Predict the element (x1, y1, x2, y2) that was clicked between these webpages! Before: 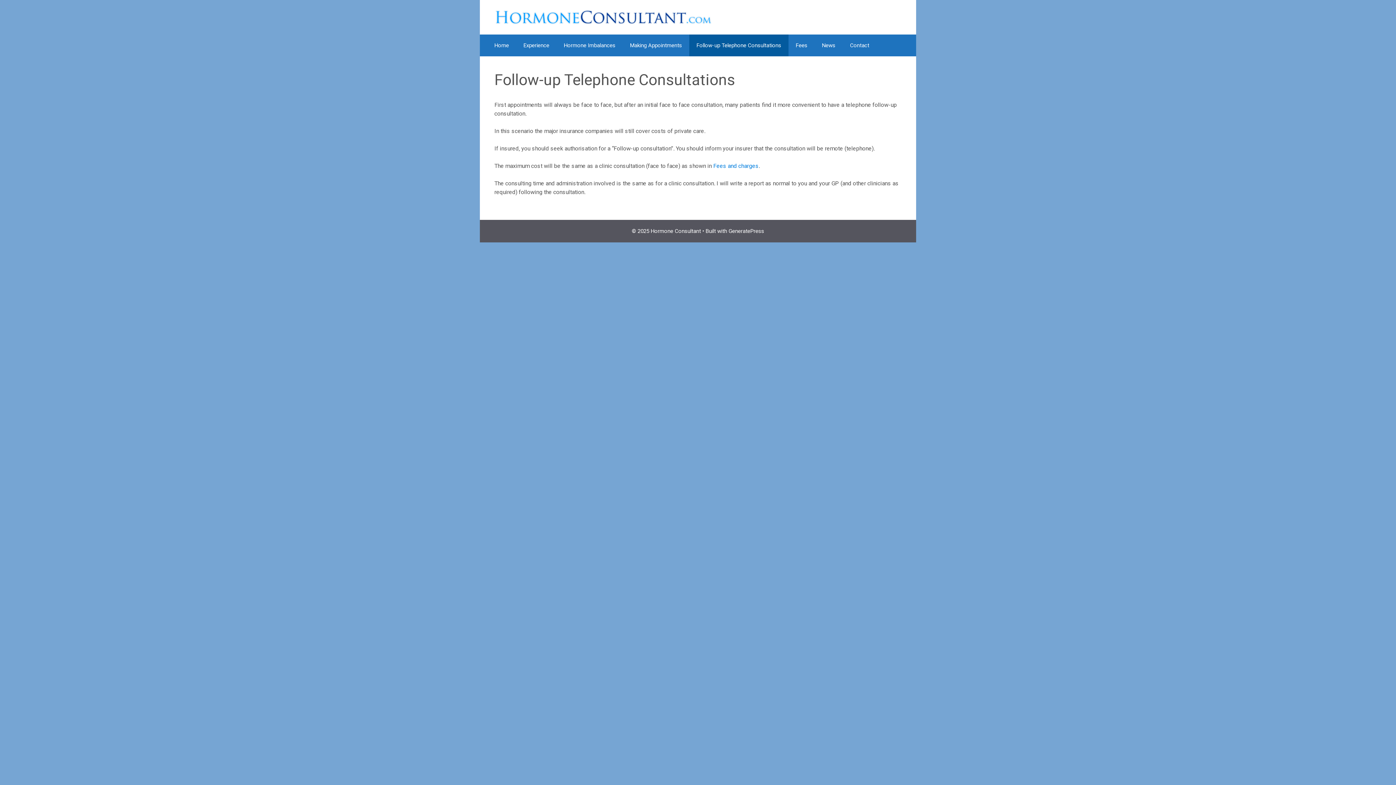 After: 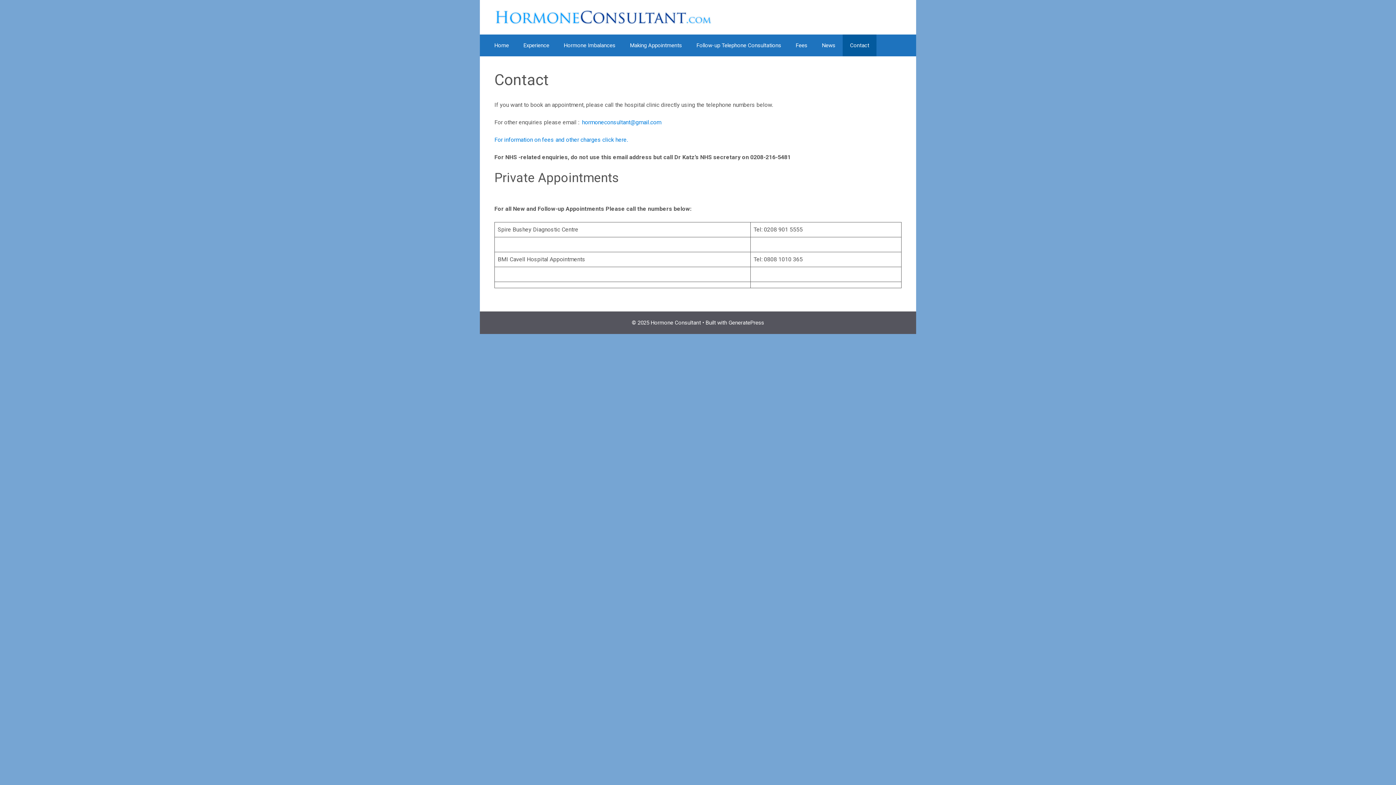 Action: bbox: (842, 34, 876, 56) label: Contact